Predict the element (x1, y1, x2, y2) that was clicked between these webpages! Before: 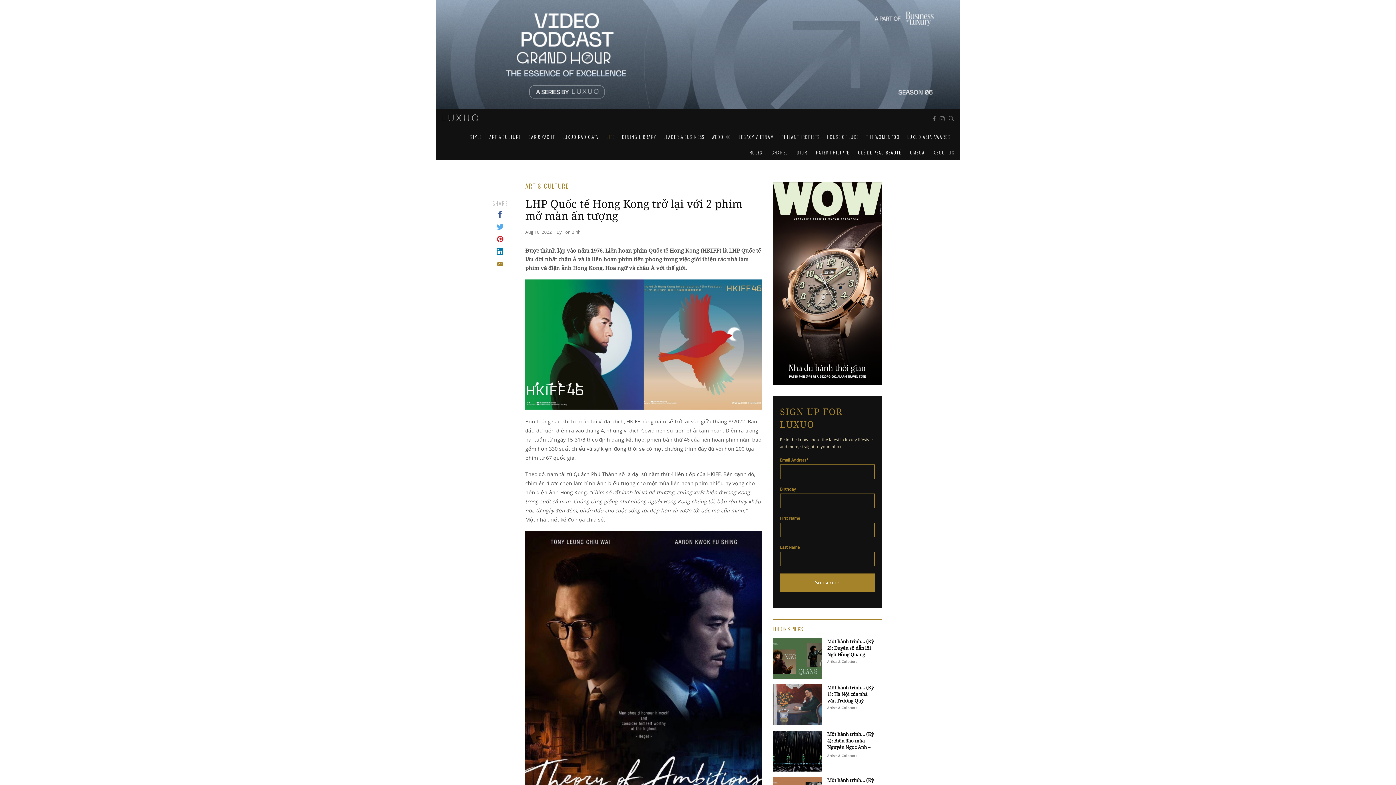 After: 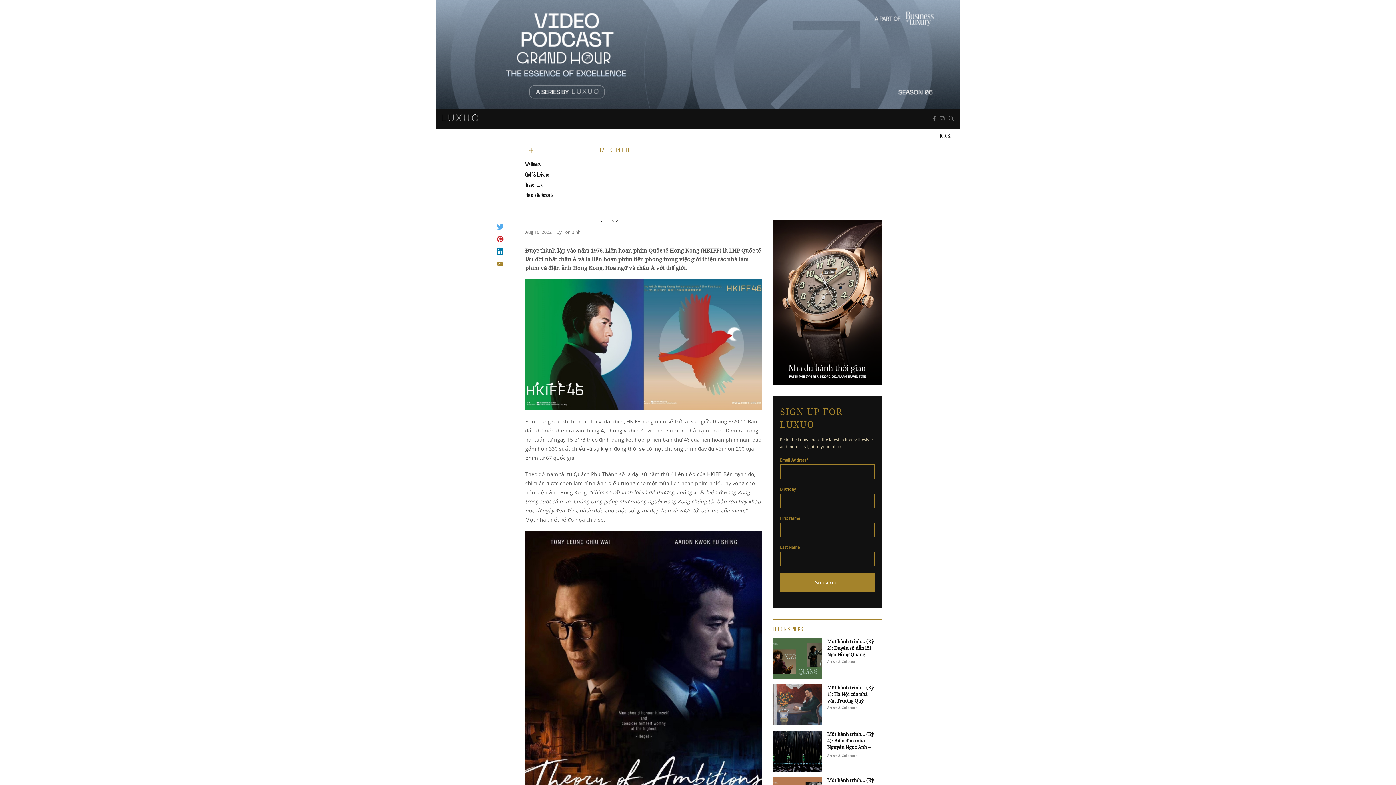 Action: bbox: (602, 127, 618, 146) label: LIFE